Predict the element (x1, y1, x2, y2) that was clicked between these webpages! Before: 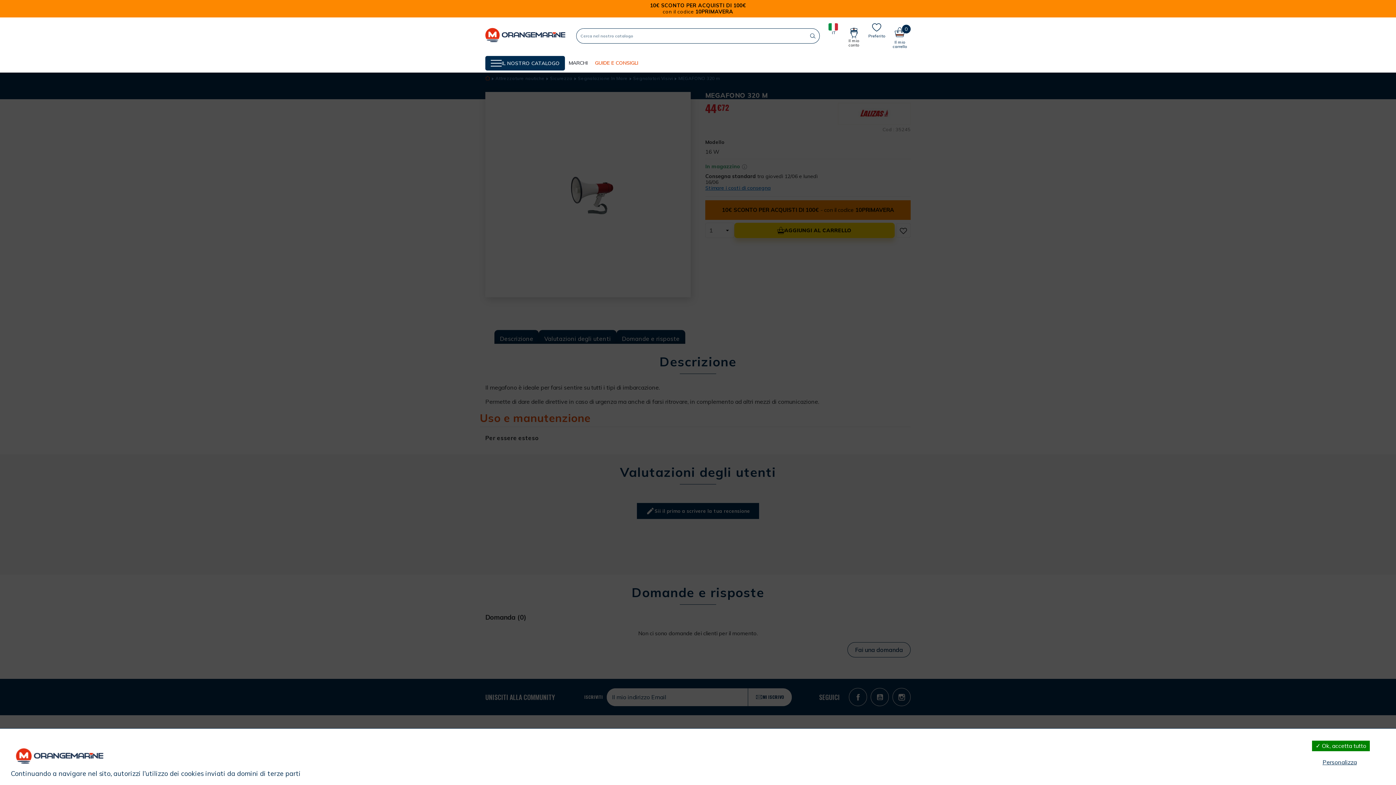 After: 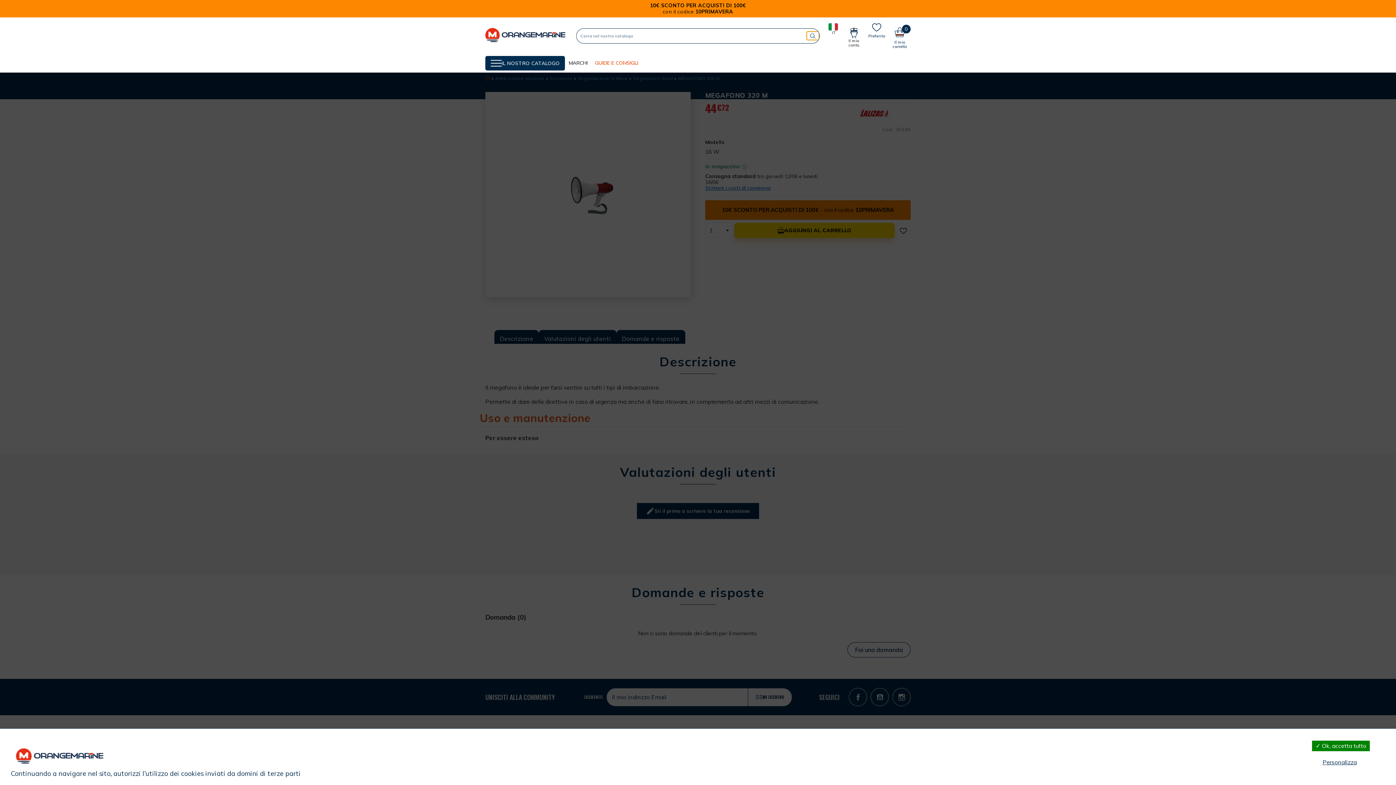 Action: bbox: (806, 31, 819, 40)